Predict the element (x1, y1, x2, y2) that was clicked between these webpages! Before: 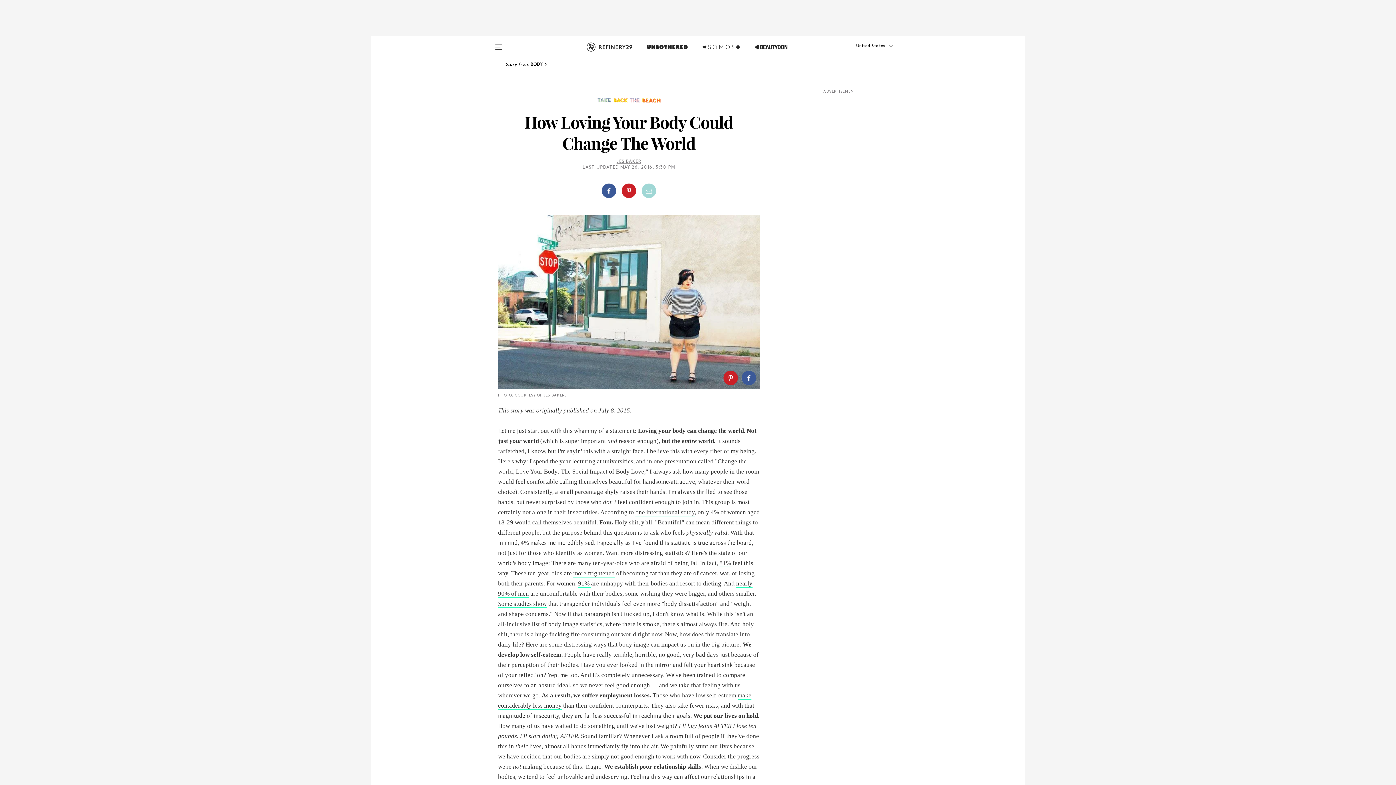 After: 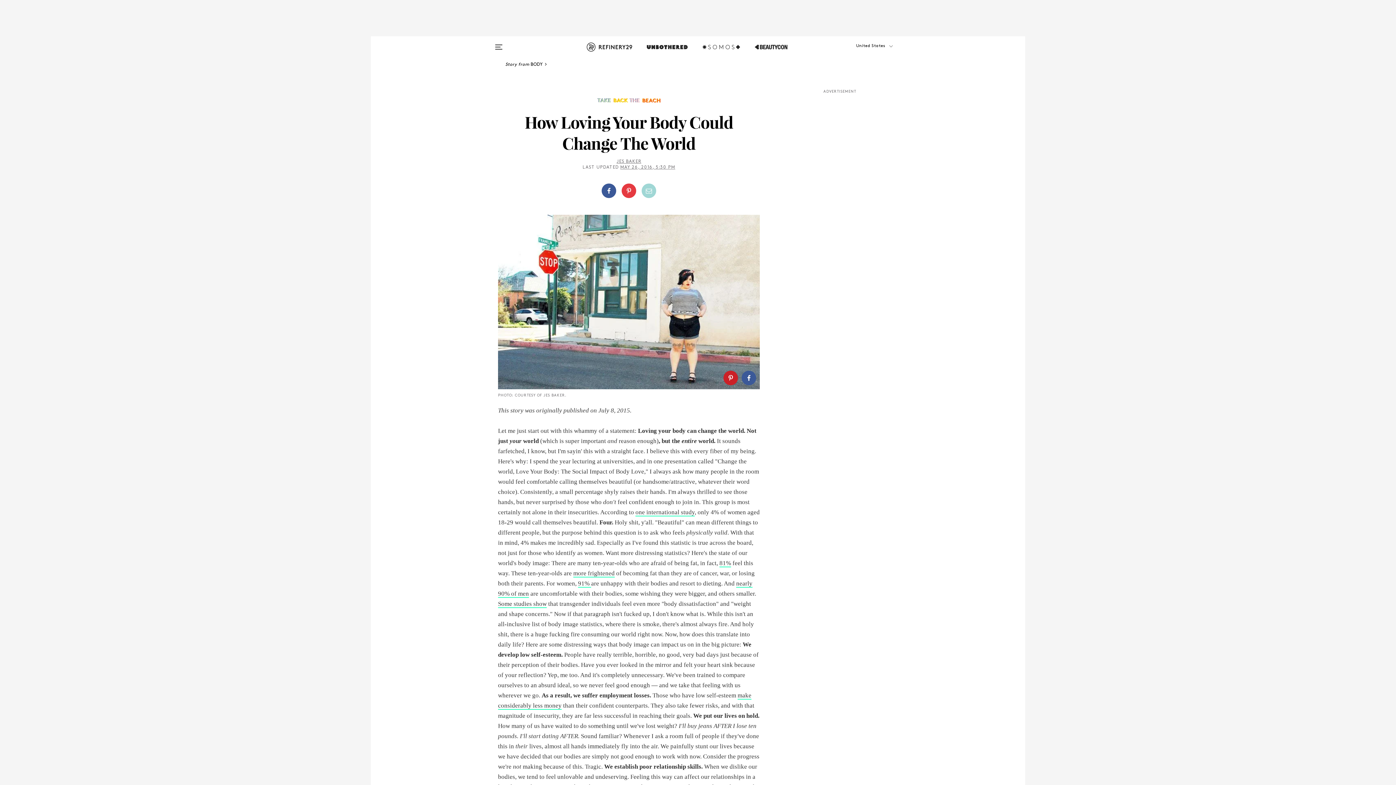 Action: bbox: (621, 183, 636, 198)